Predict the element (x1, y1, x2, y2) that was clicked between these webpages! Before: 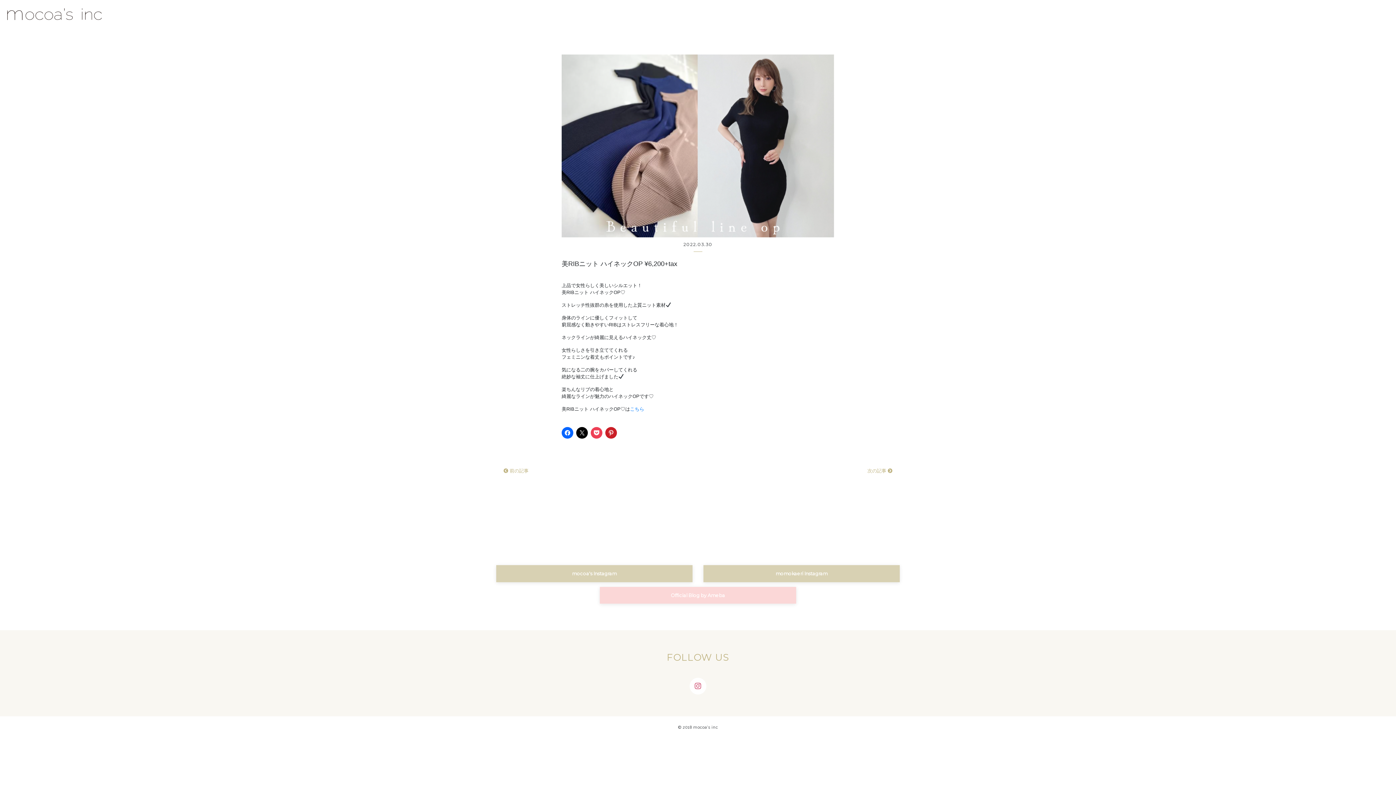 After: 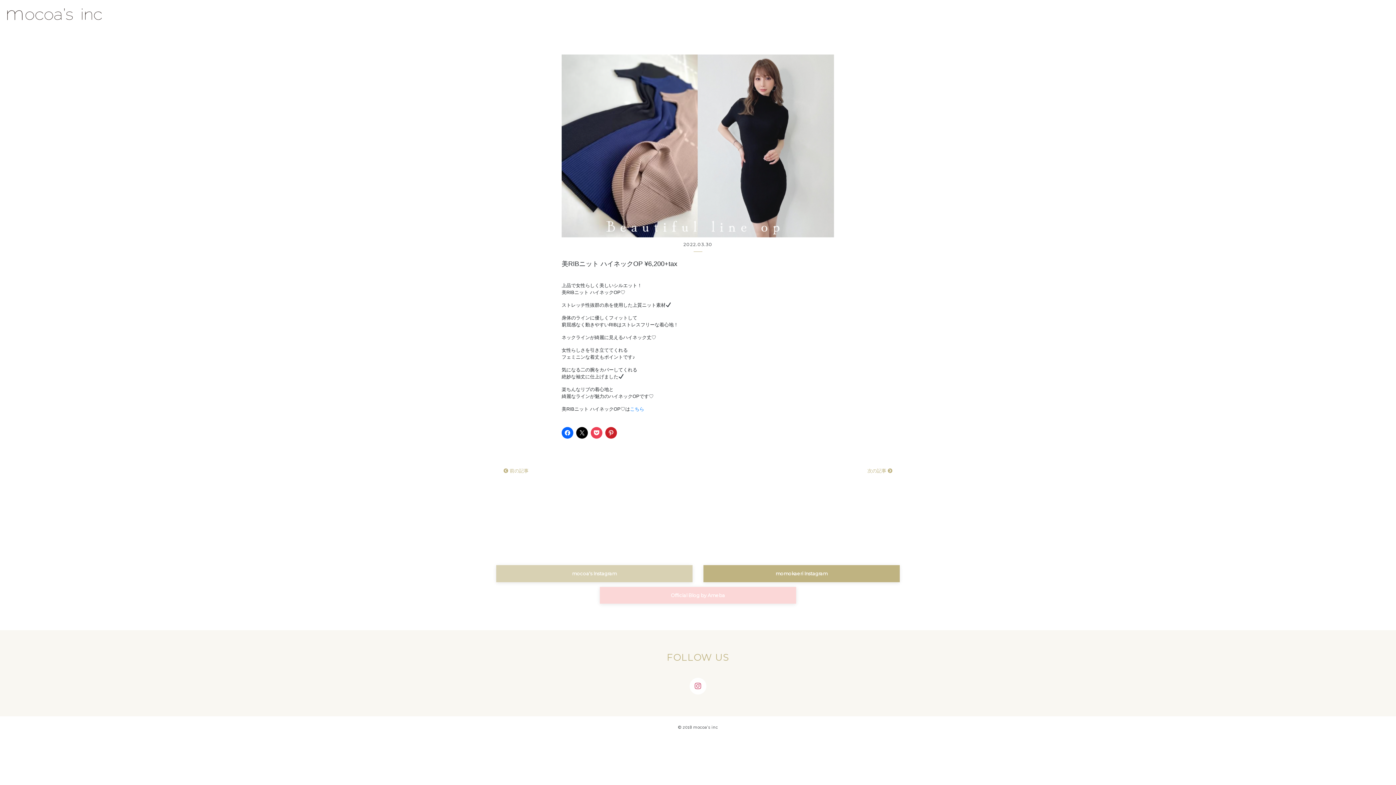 Action: label: momokaeri Instagram bbox: (703, 565, 900, 582)